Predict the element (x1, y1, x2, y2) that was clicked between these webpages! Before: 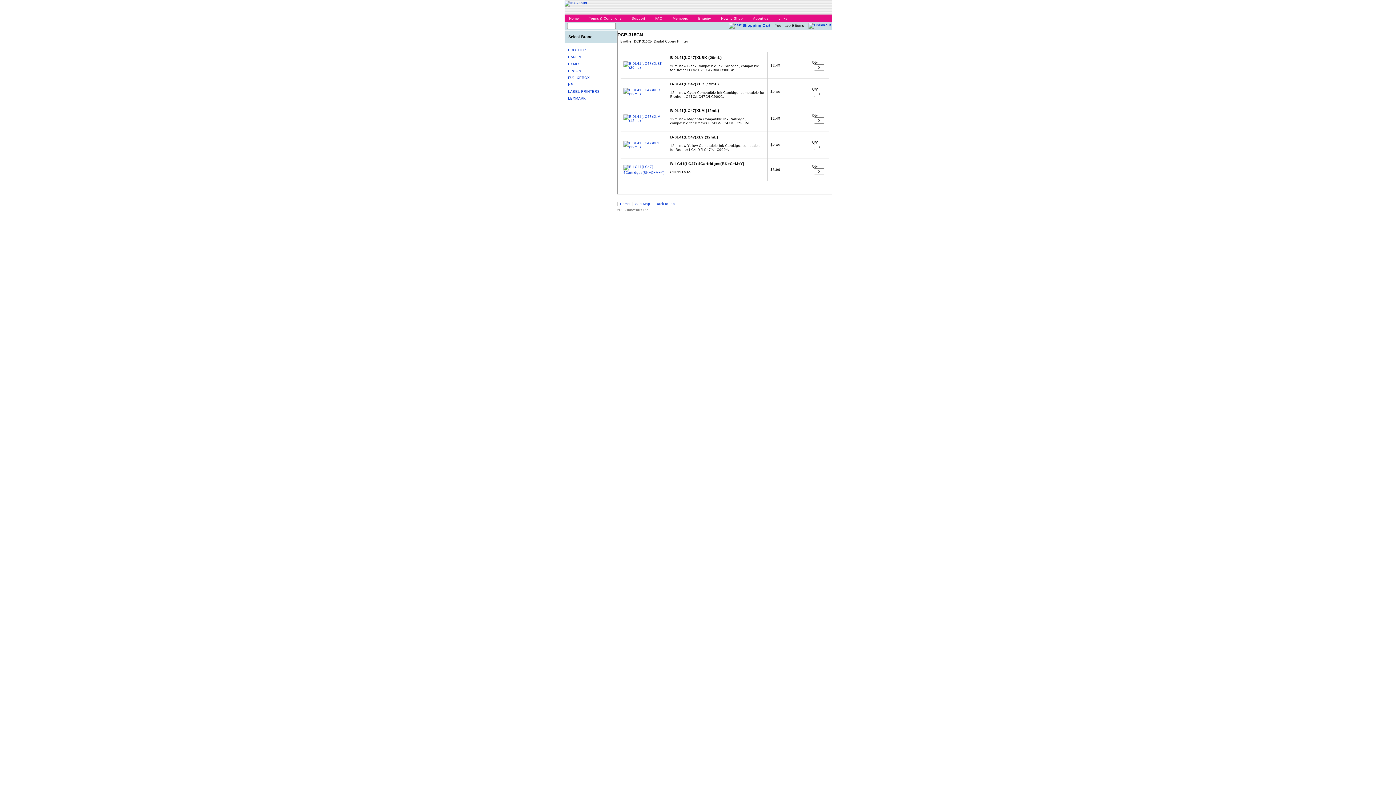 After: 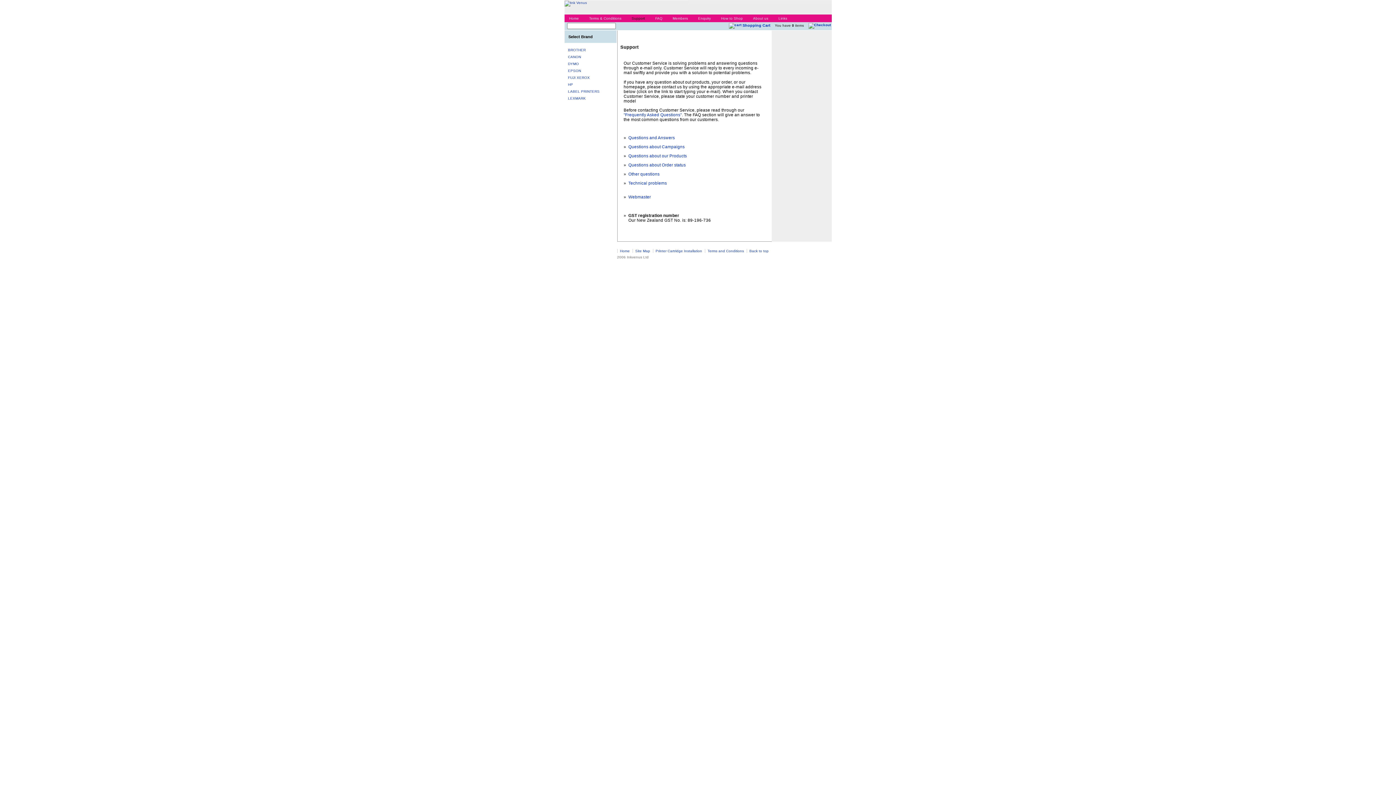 Action: label: Support bbox: (627, 14, 647, 22)